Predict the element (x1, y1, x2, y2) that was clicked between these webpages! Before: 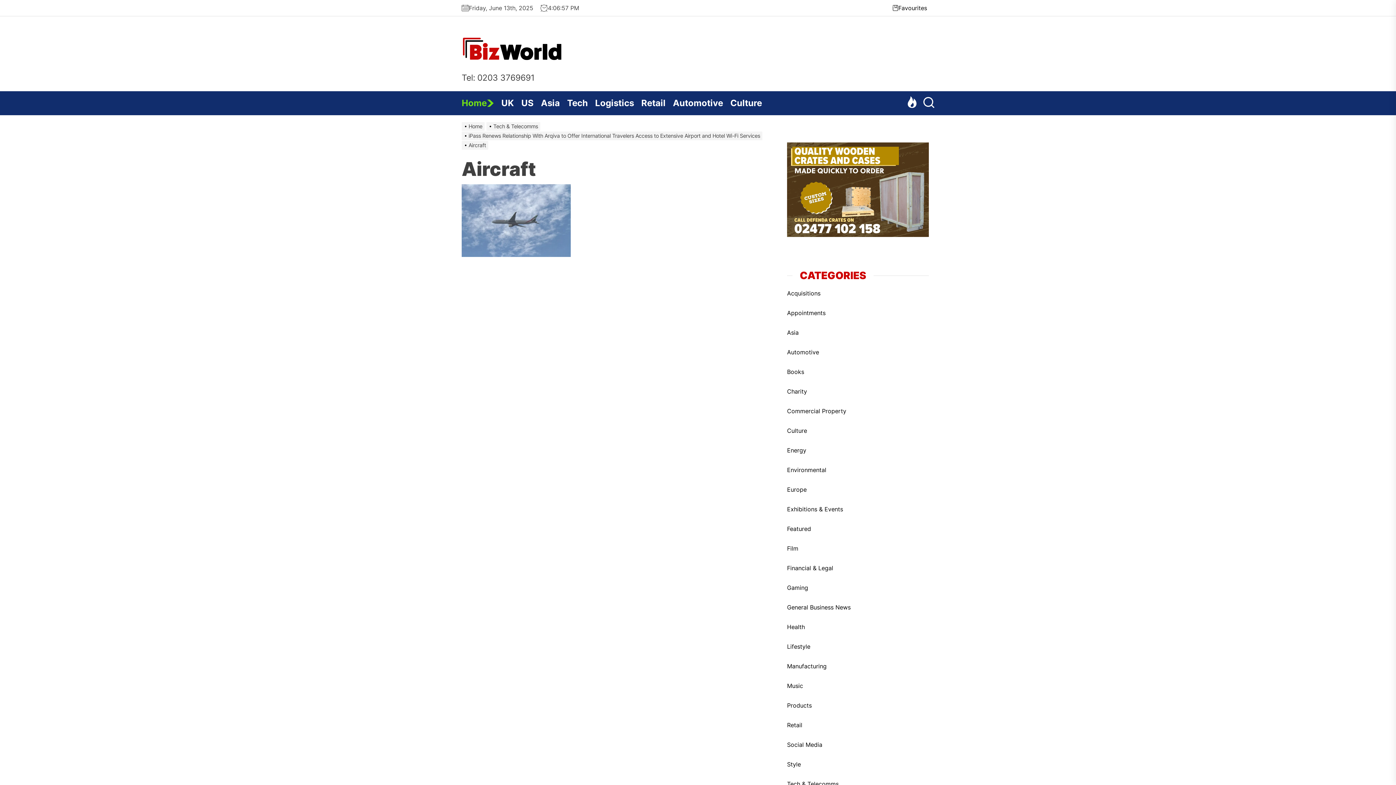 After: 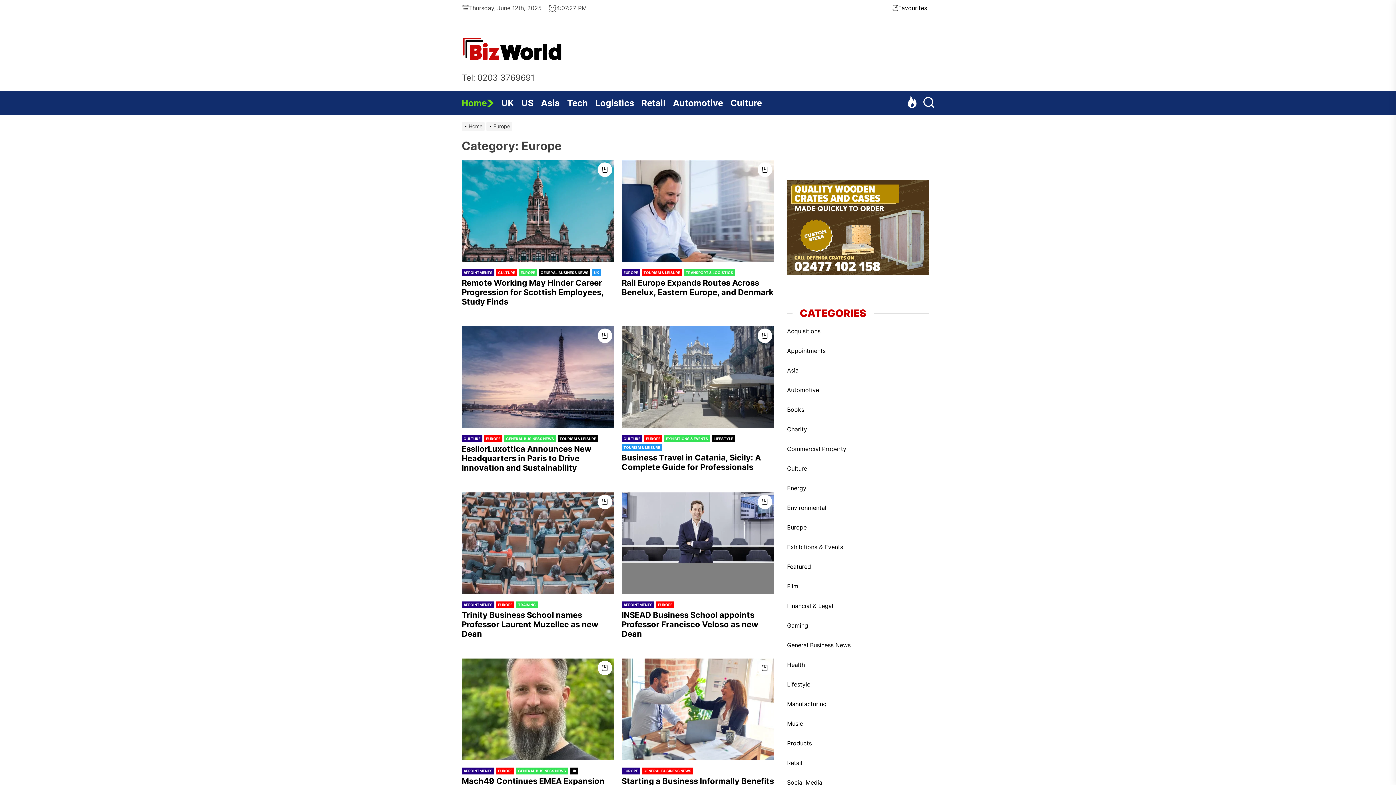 Action: label: Europe bbox: (787, 485, 809, 494)